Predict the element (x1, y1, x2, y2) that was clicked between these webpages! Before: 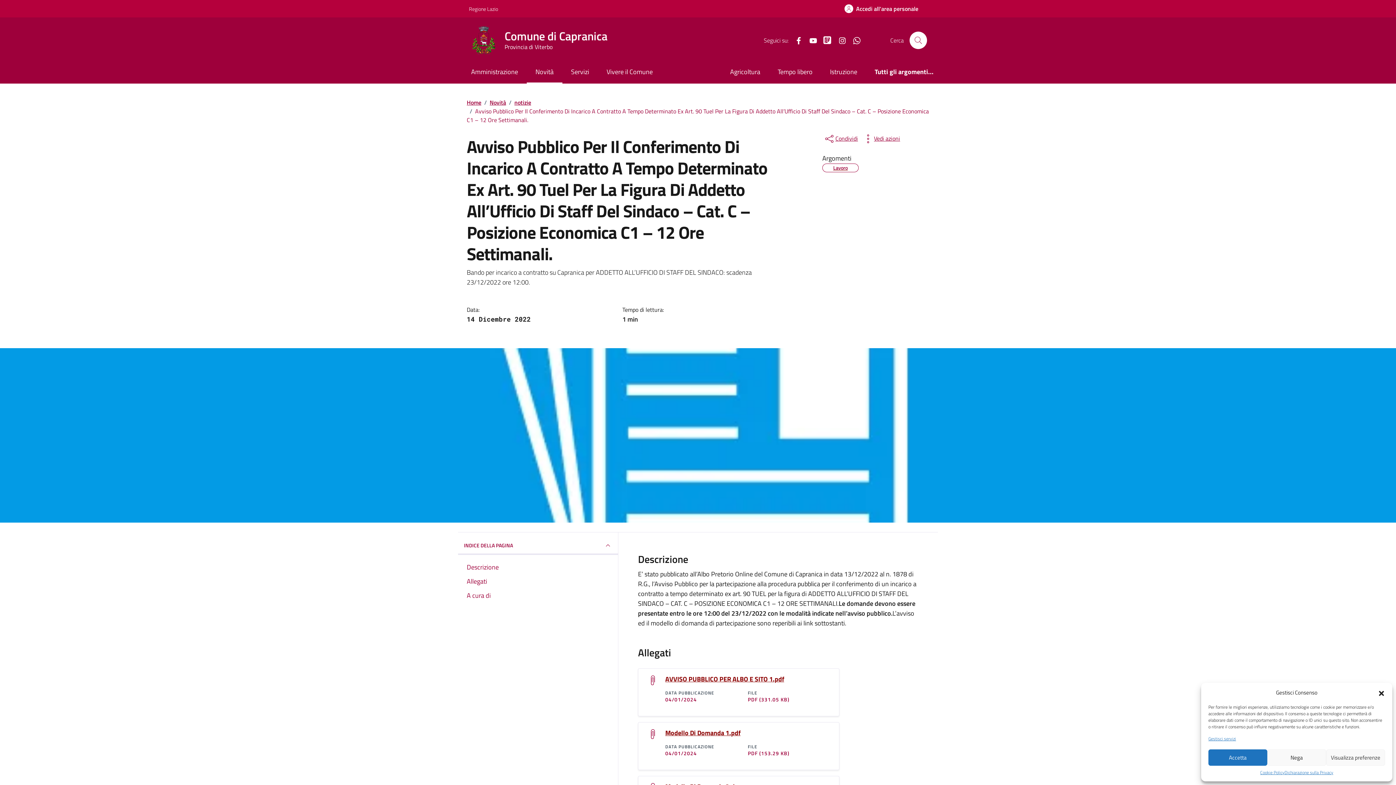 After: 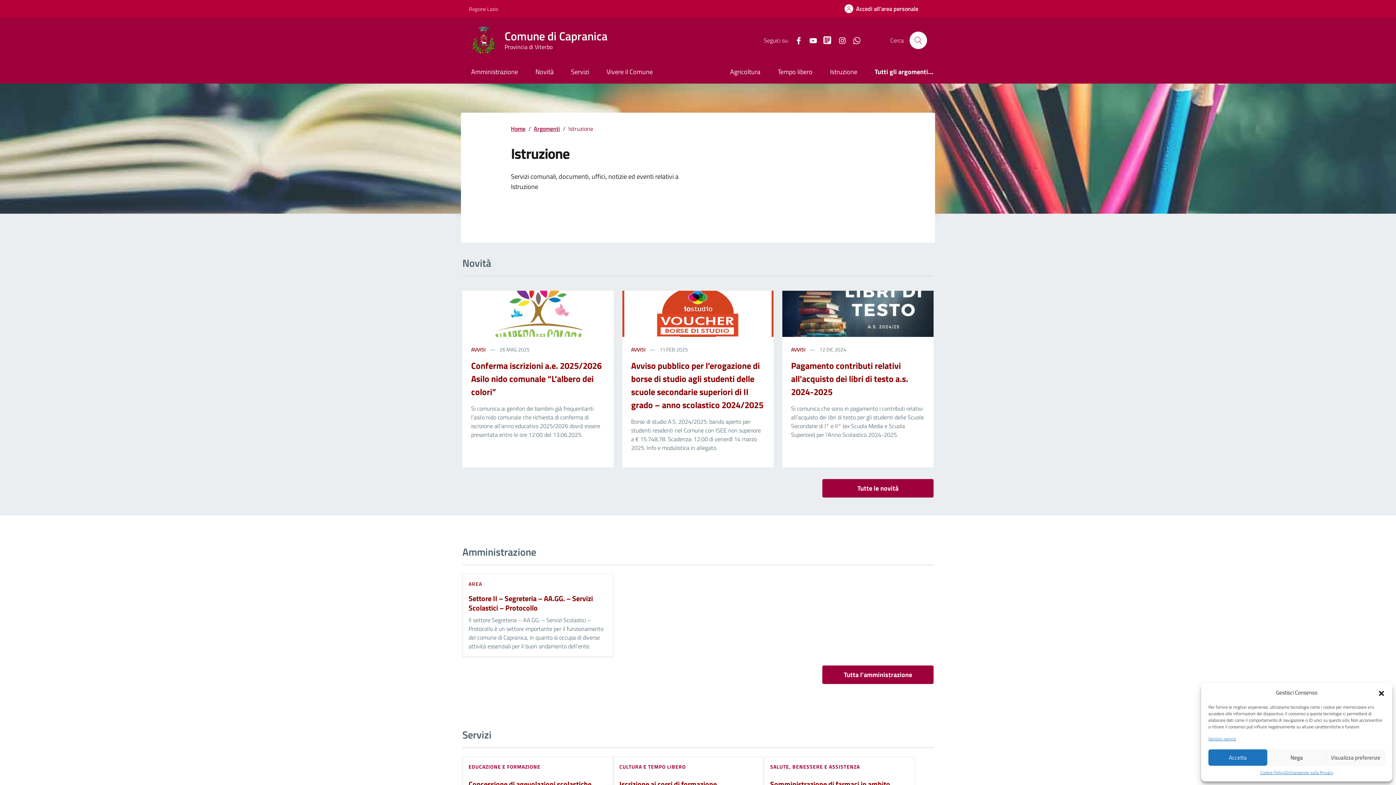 Action: bbox: (821, 61, 866, 83) label: Istruzione